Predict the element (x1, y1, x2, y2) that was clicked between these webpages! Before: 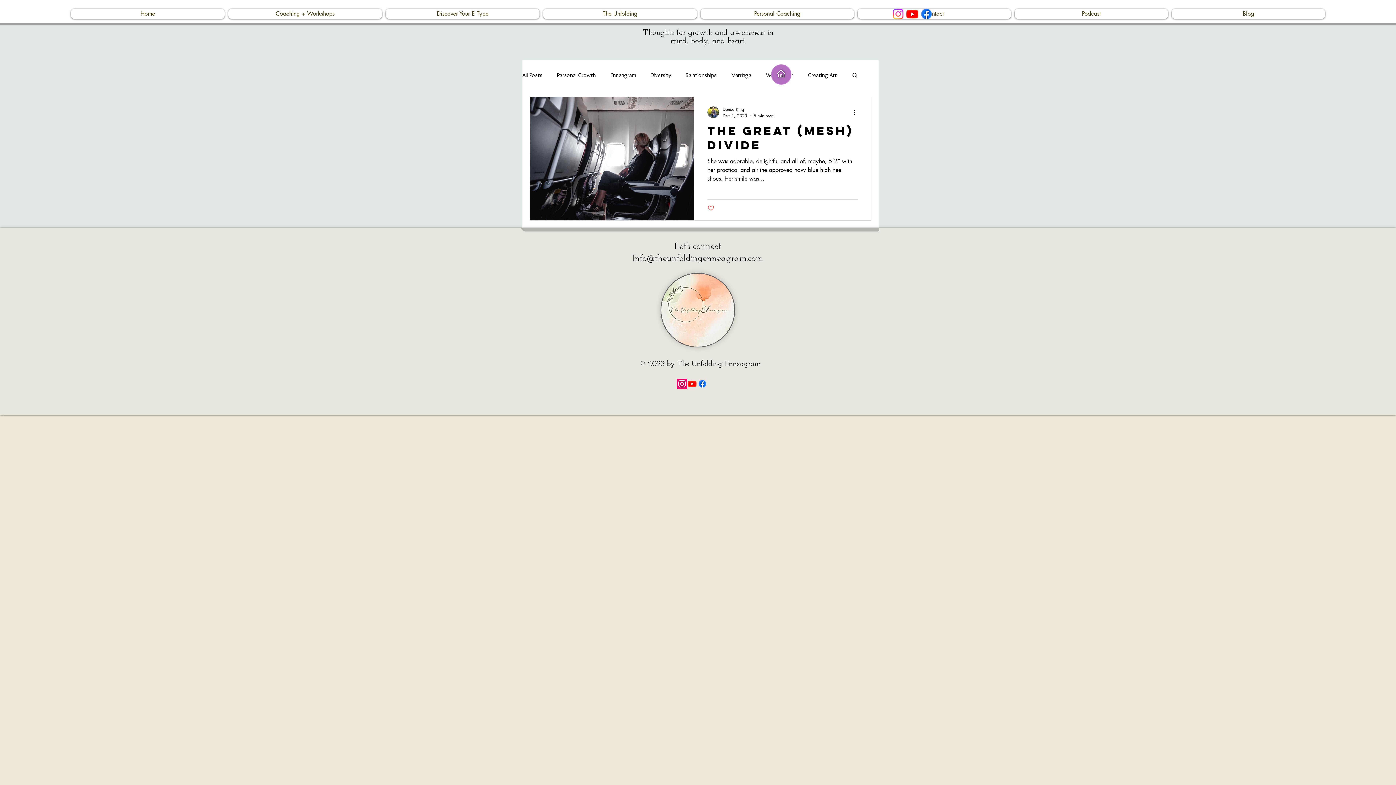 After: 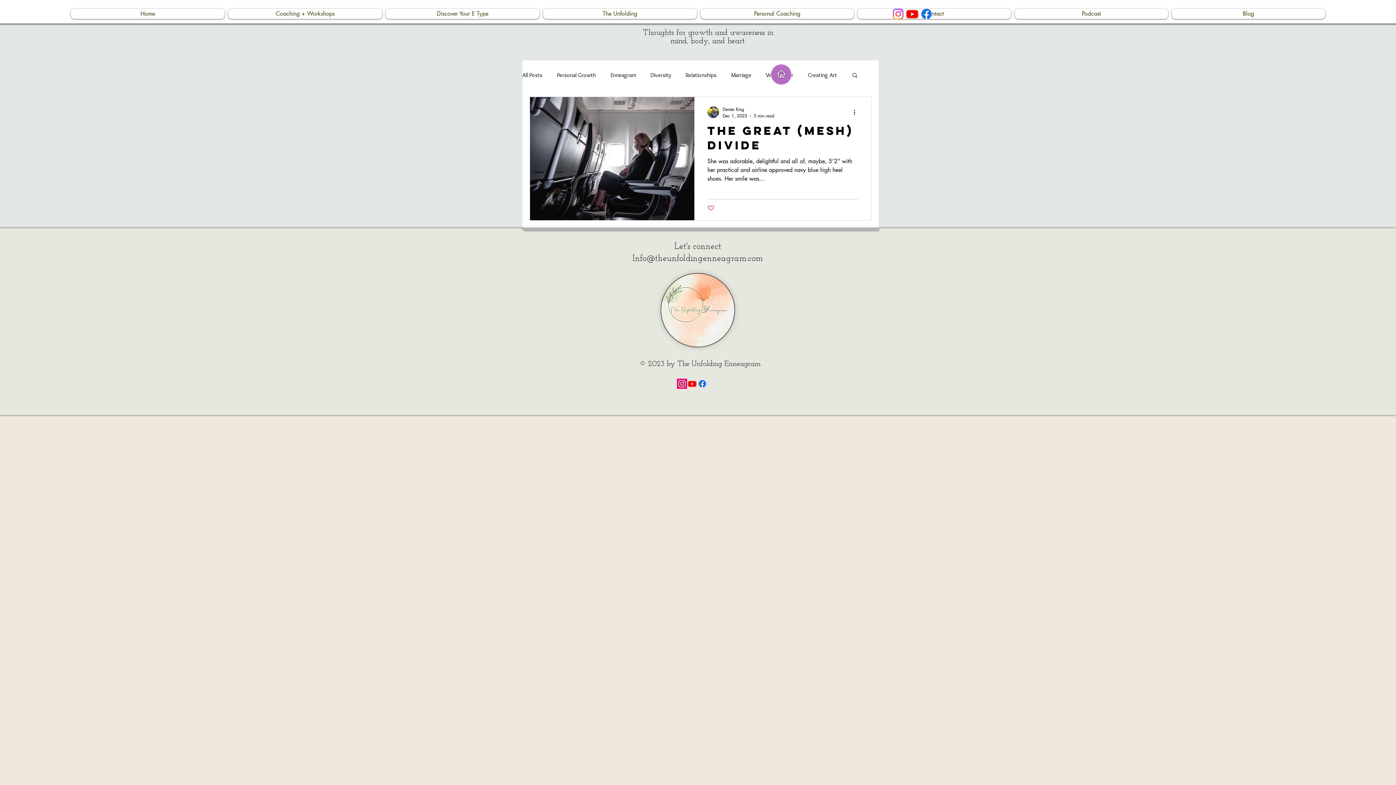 Action: bbox: (632, 254, 763, 263) label: Info@theunfoldingenneagram.com